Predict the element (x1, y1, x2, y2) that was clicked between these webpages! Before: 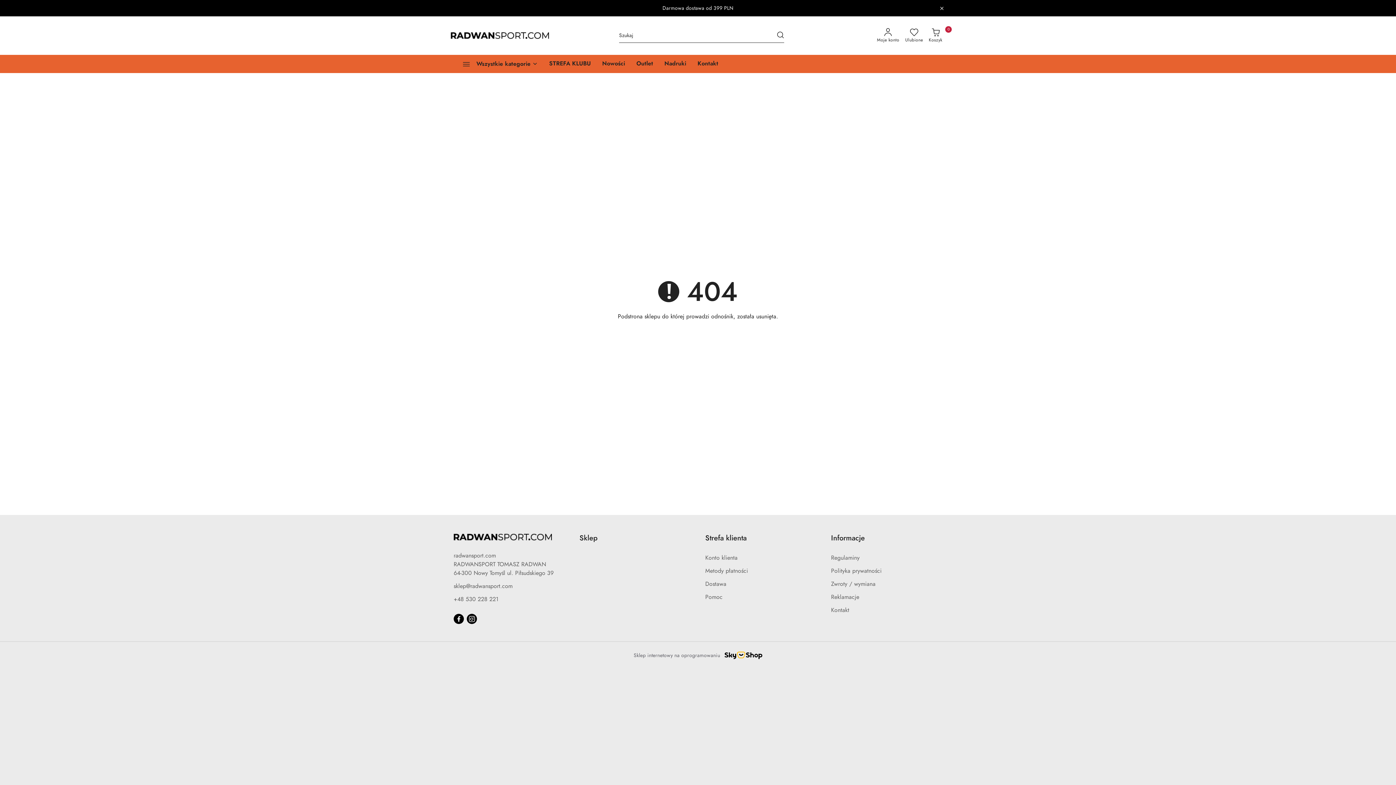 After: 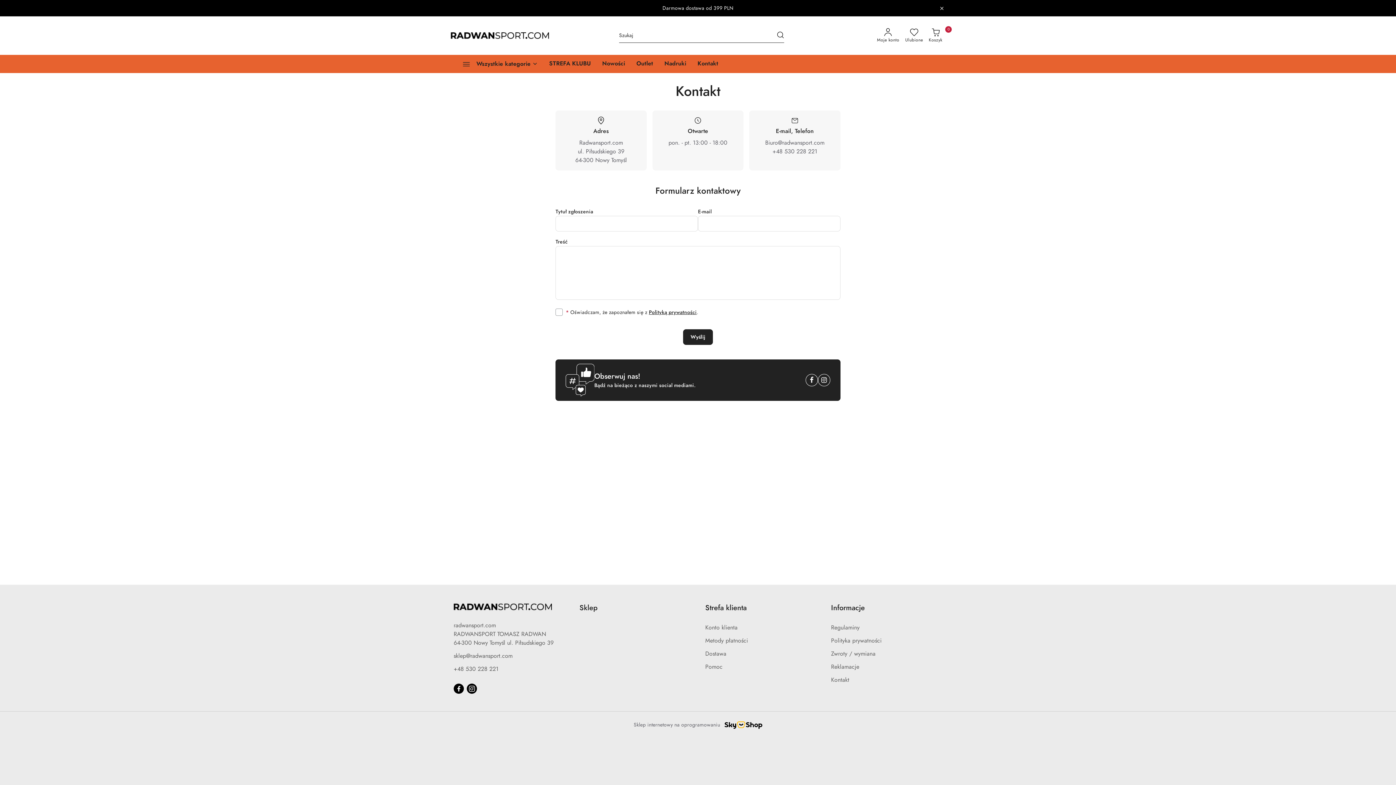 Action: label: Kontakt bbox: (831, 606, 849, 614)